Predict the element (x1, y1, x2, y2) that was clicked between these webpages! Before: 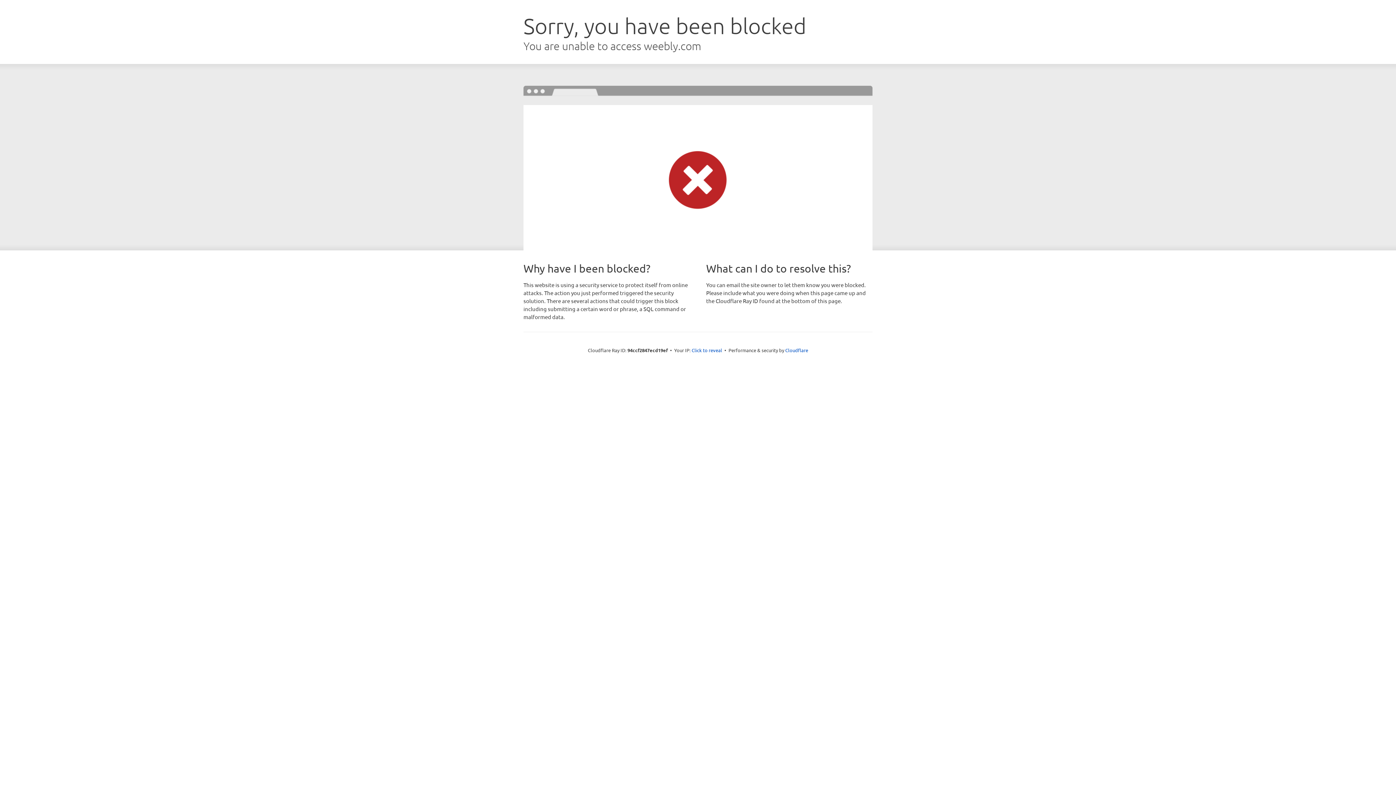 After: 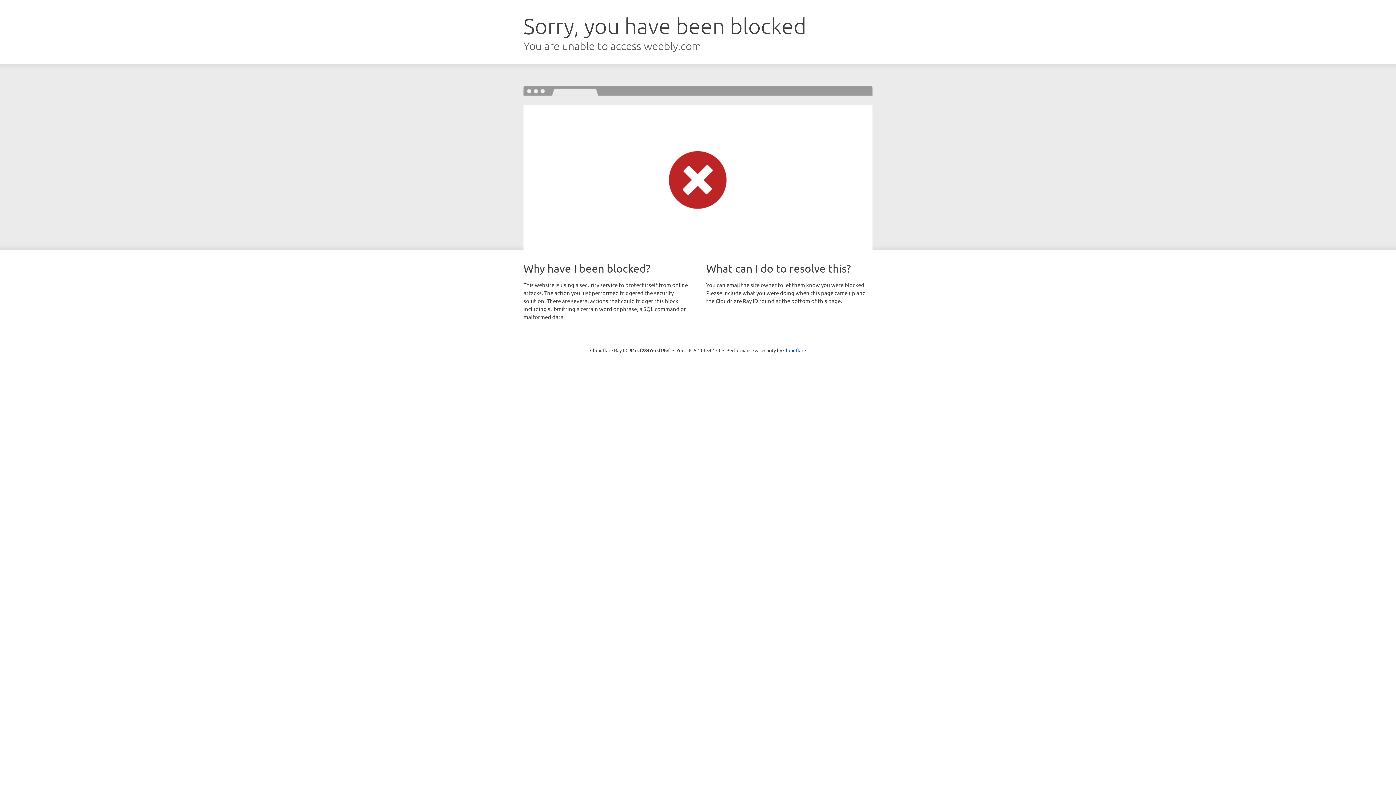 Action: label: Click to reveal bbox: (691, 346, 722, 353)